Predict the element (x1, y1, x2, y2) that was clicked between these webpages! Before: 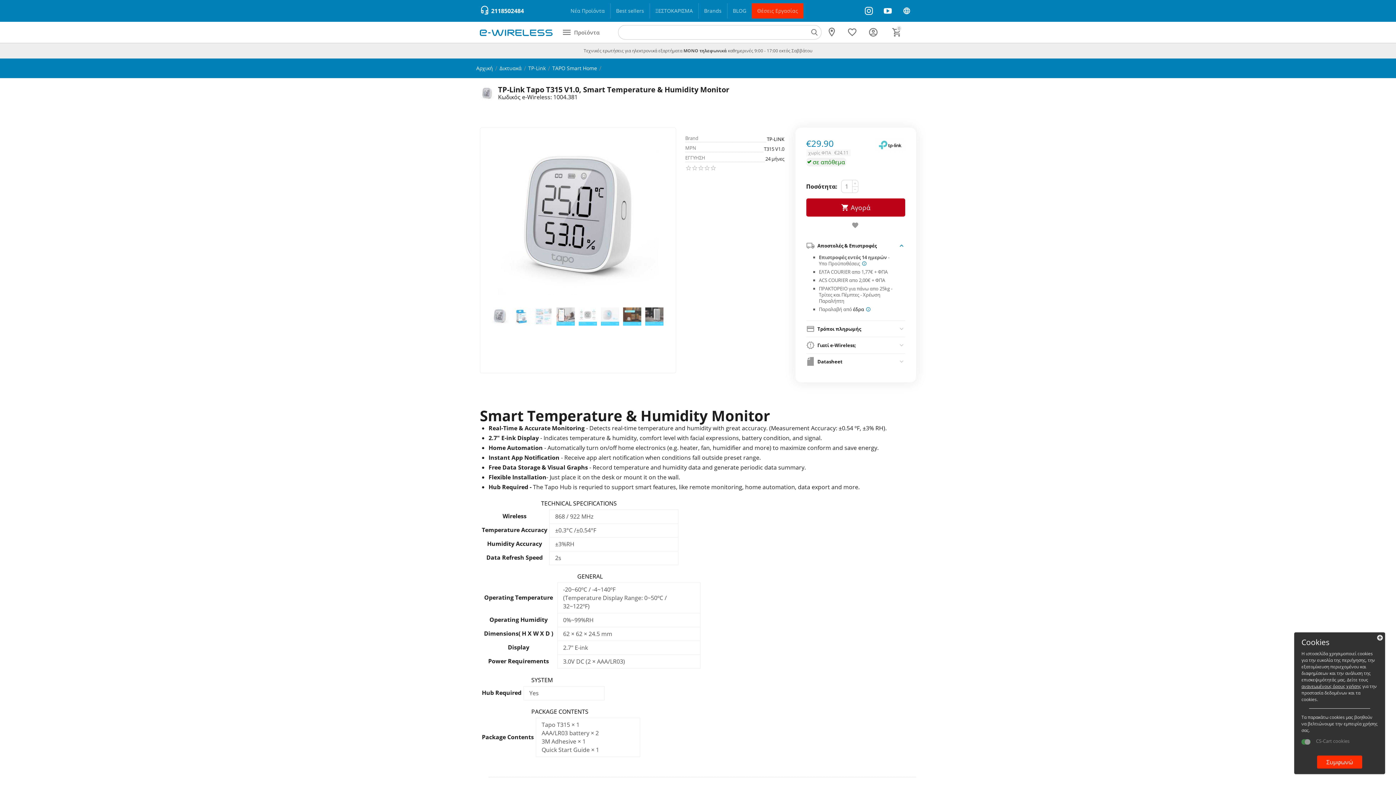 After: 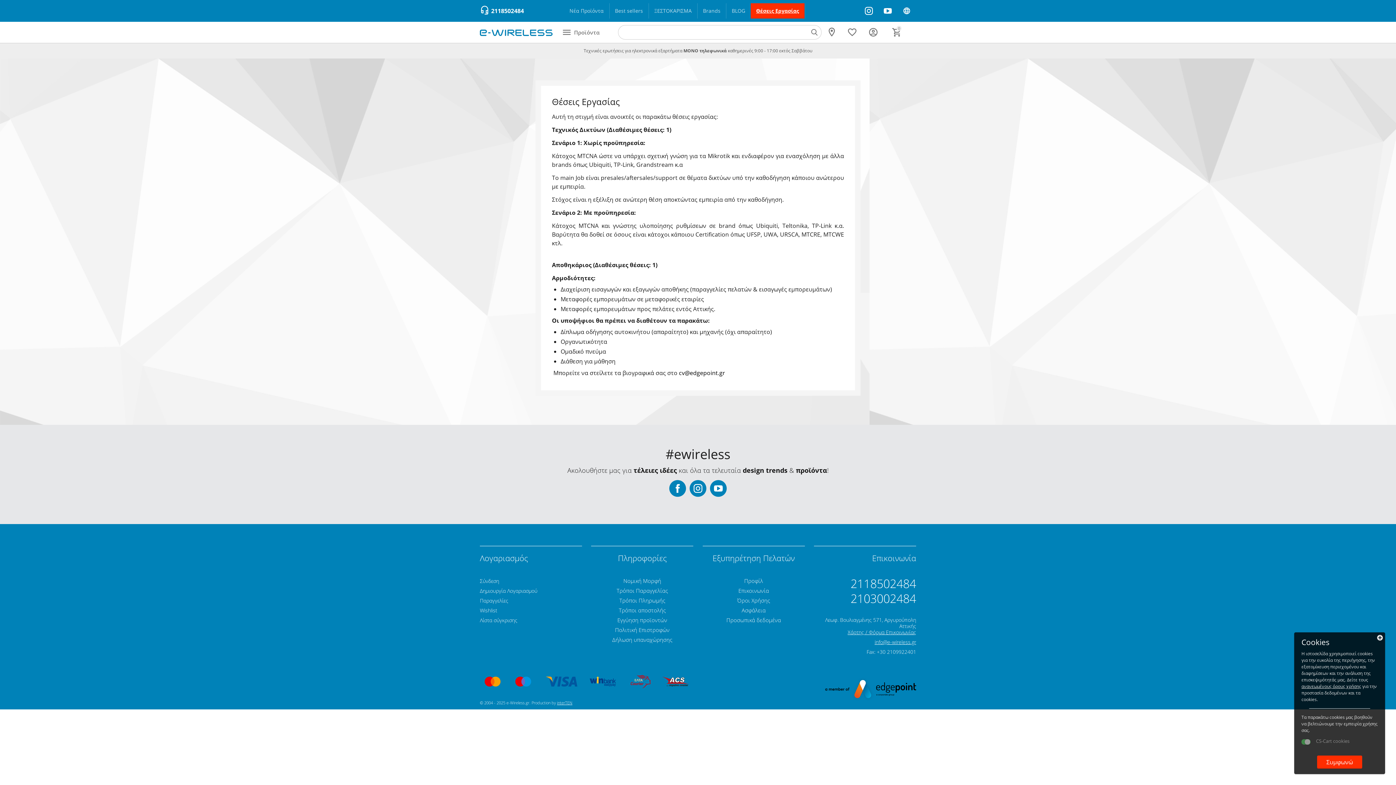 Action: bbox: (757, 6, 798, 14) label: Θέσεις Εργασίας